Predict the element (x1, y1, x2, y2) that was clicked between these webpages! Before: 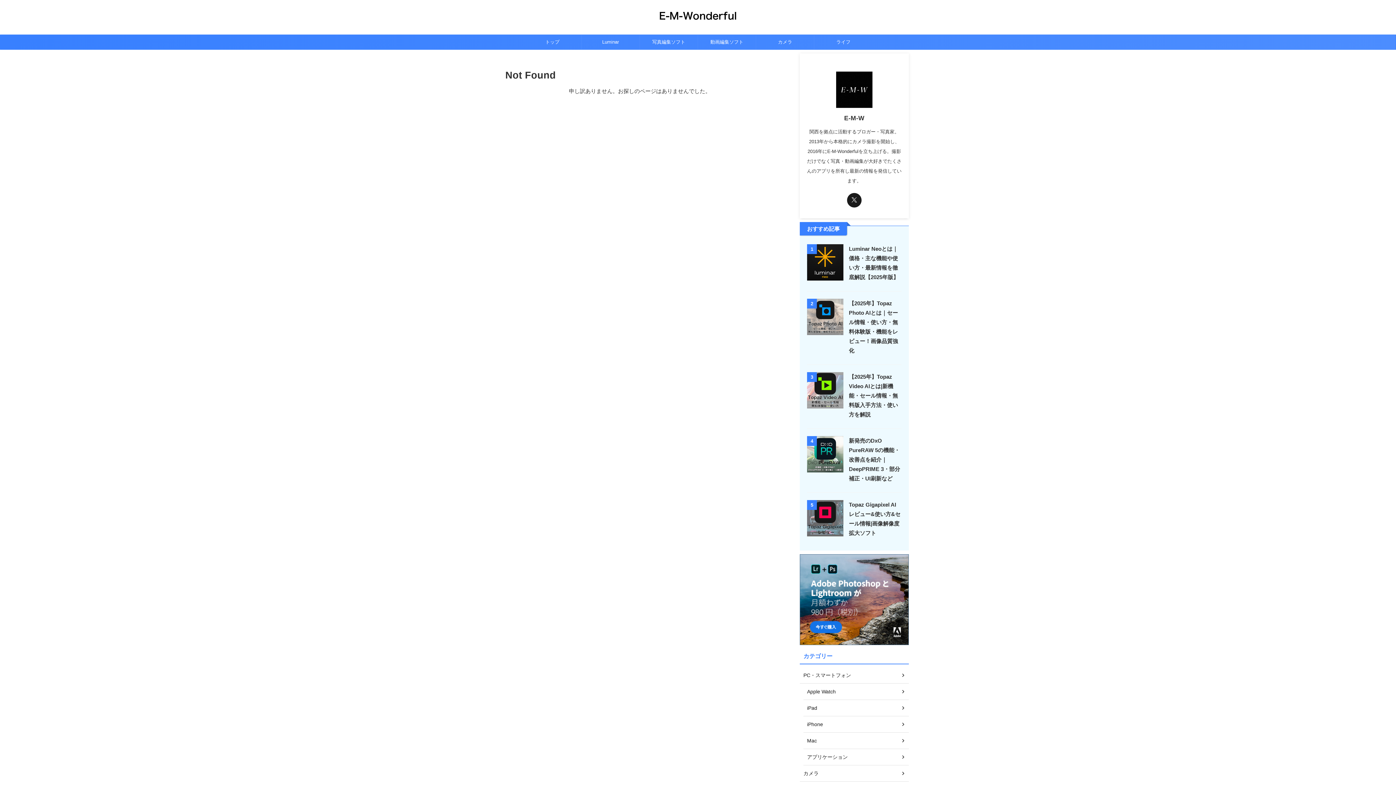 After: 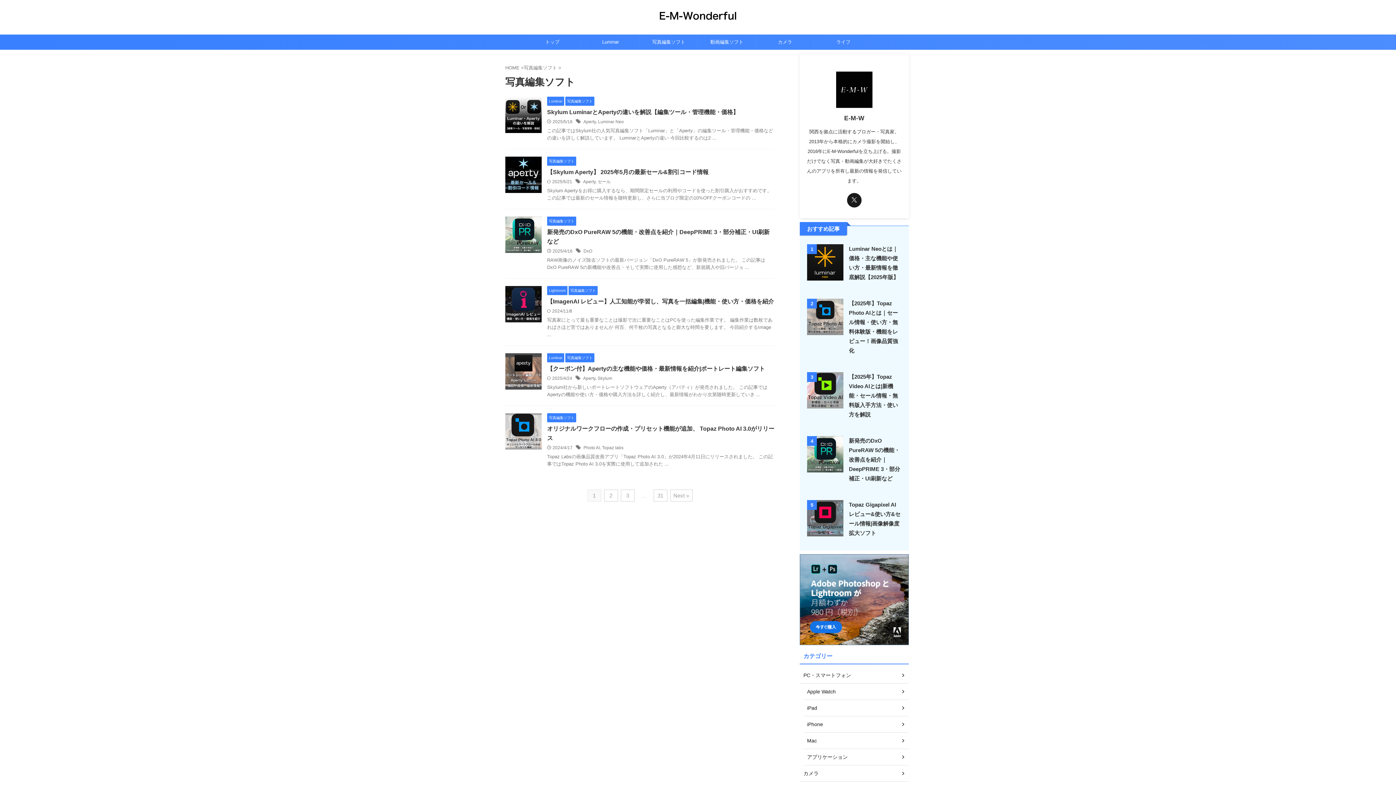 Action: bbox: (640, 34, 697, 49) label: 写真編集ソフト